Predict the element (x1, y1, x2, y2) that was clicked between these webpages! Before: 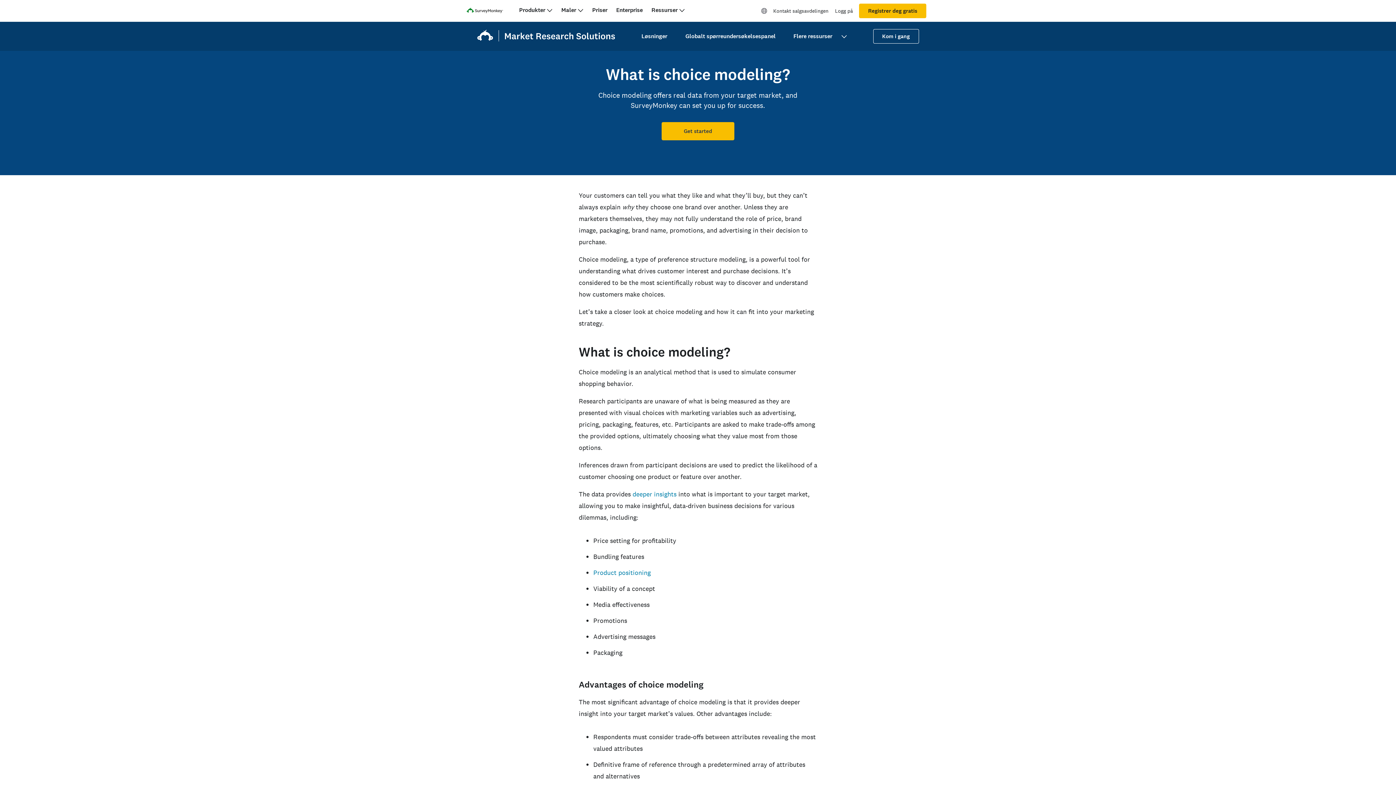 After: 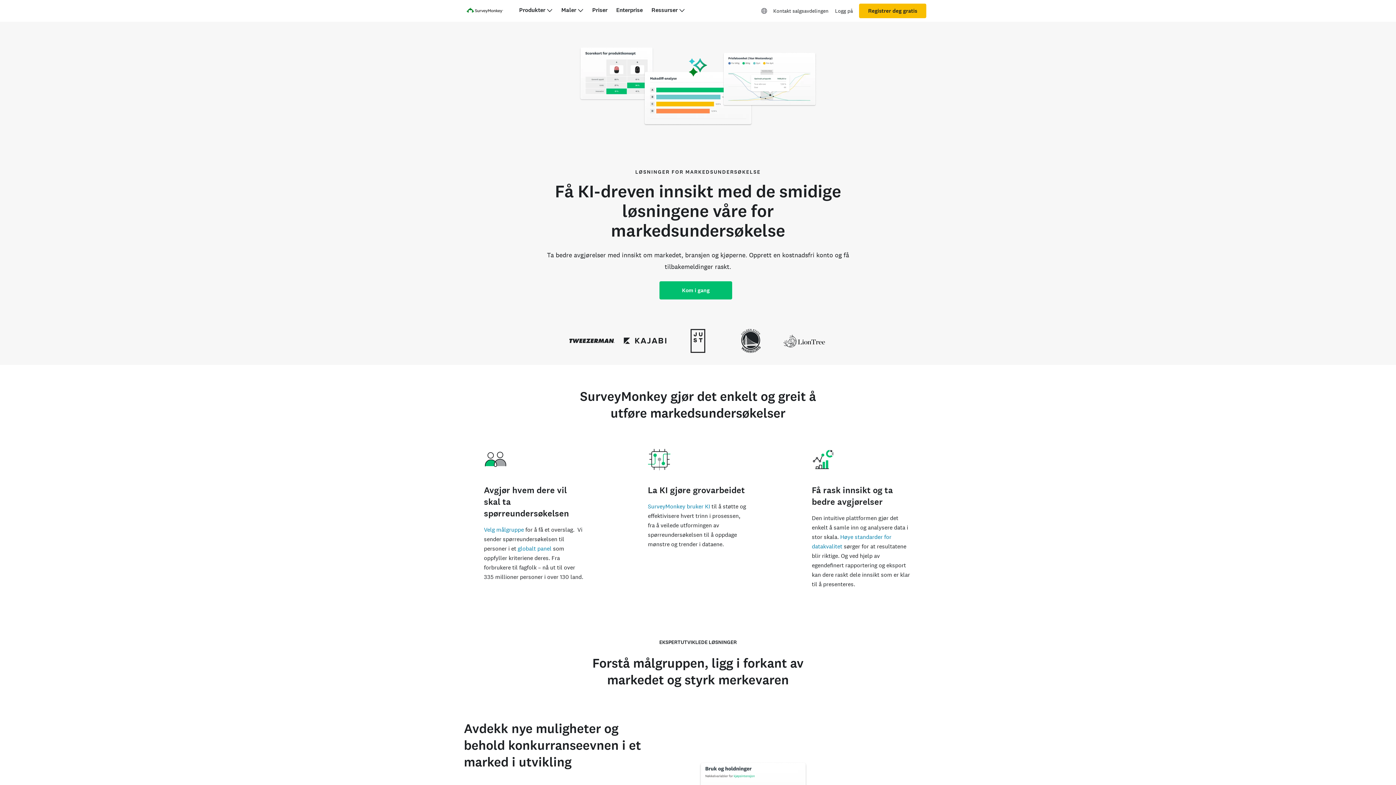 Action: label: Løsninger bbox: (632, 29, 676, 43)